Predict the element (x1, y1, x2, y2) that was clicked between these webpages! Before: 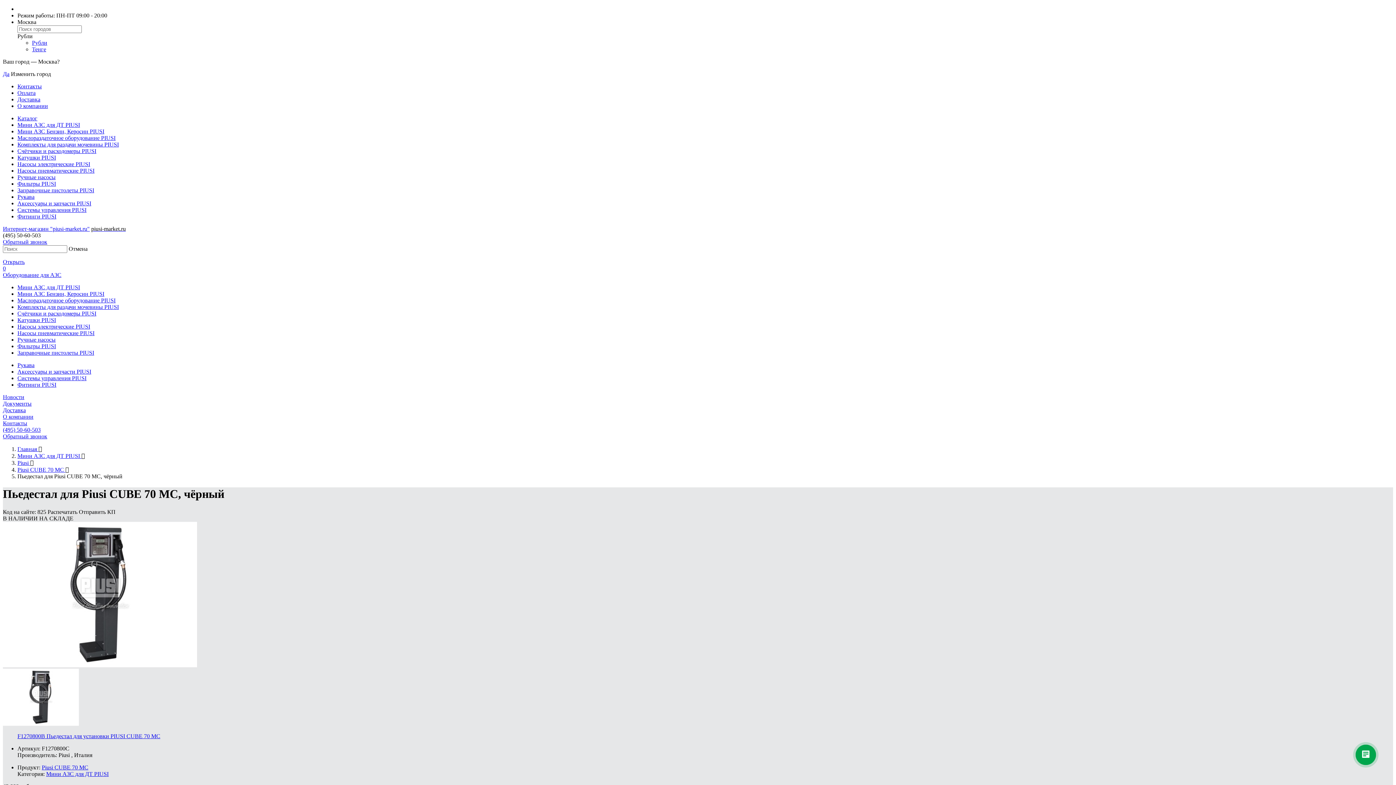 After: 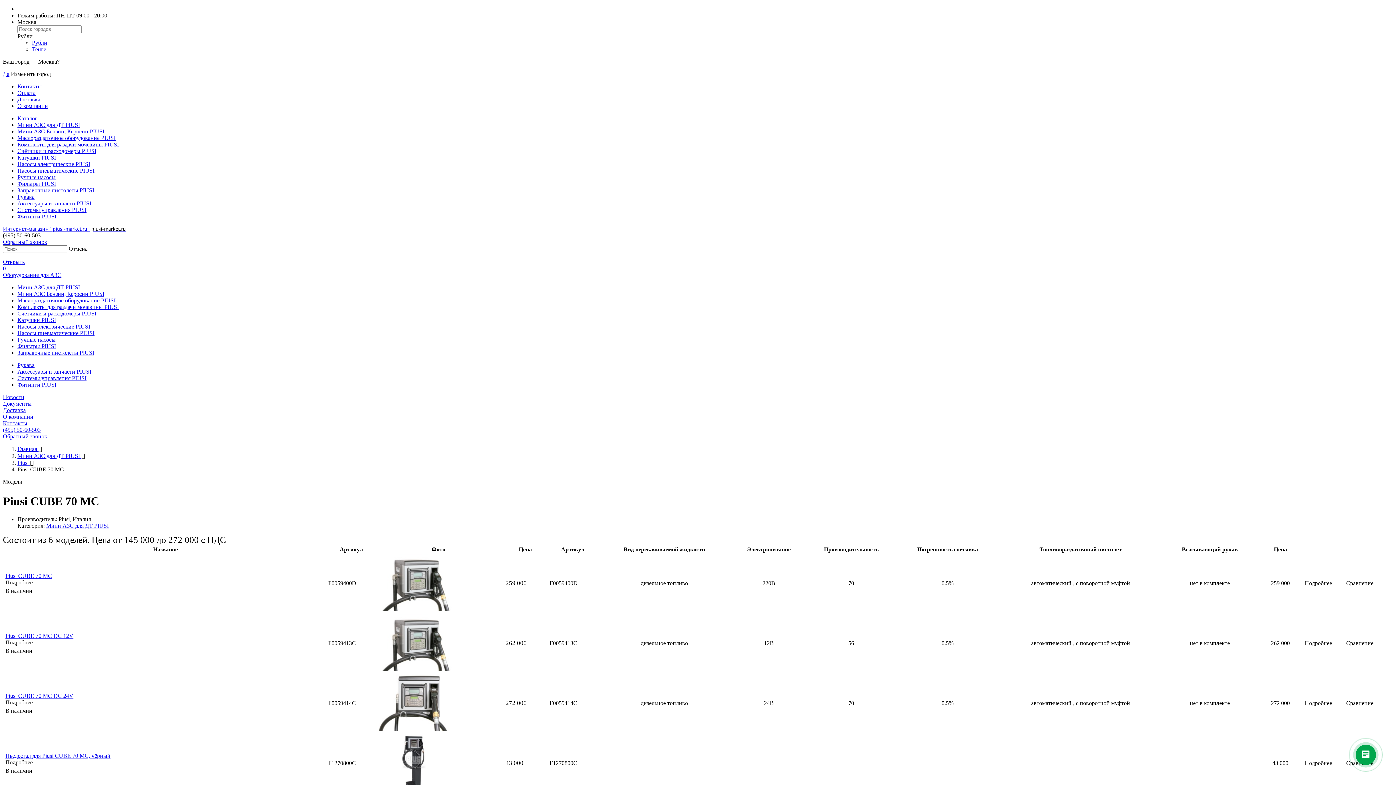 Action: label: Piusi CUBE 70 MC bbox: (41, 764, 88, 770)